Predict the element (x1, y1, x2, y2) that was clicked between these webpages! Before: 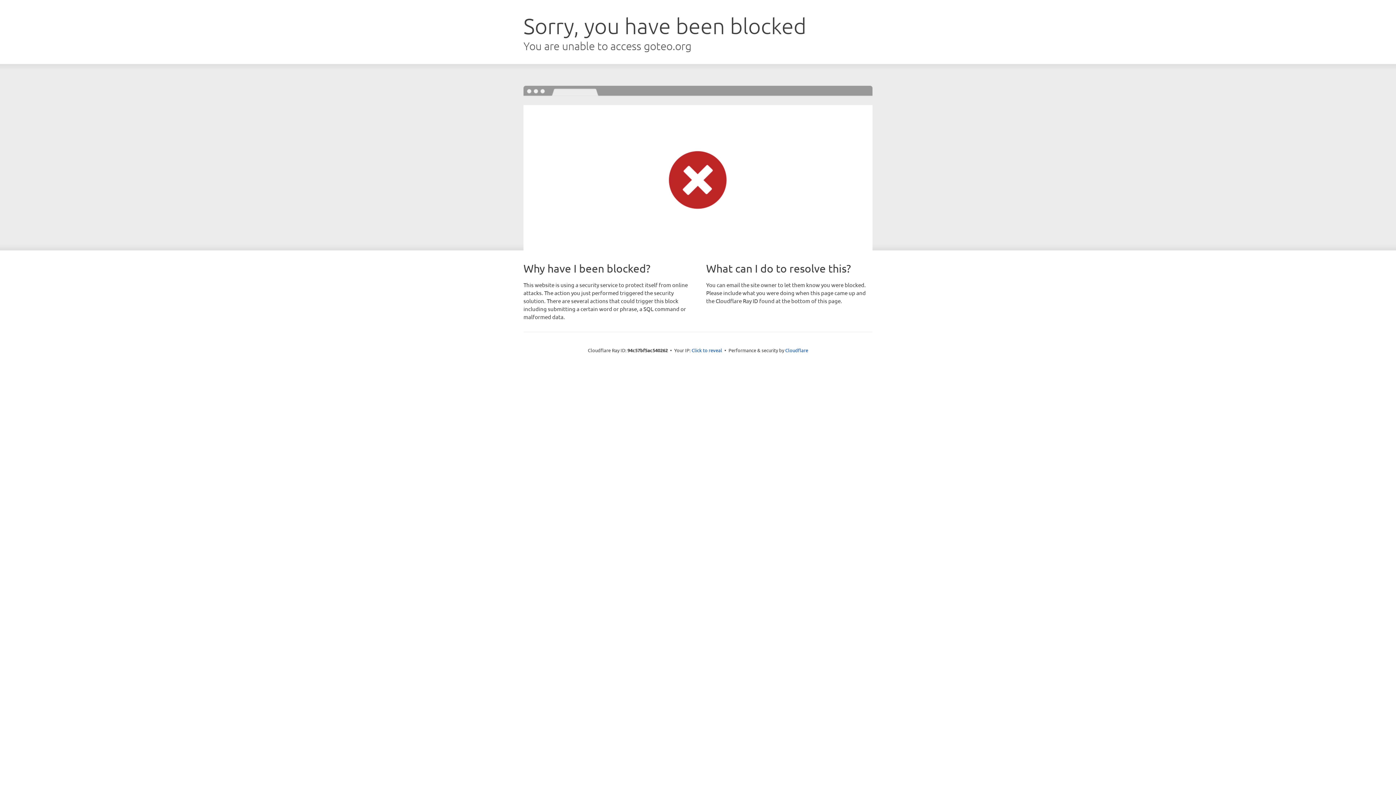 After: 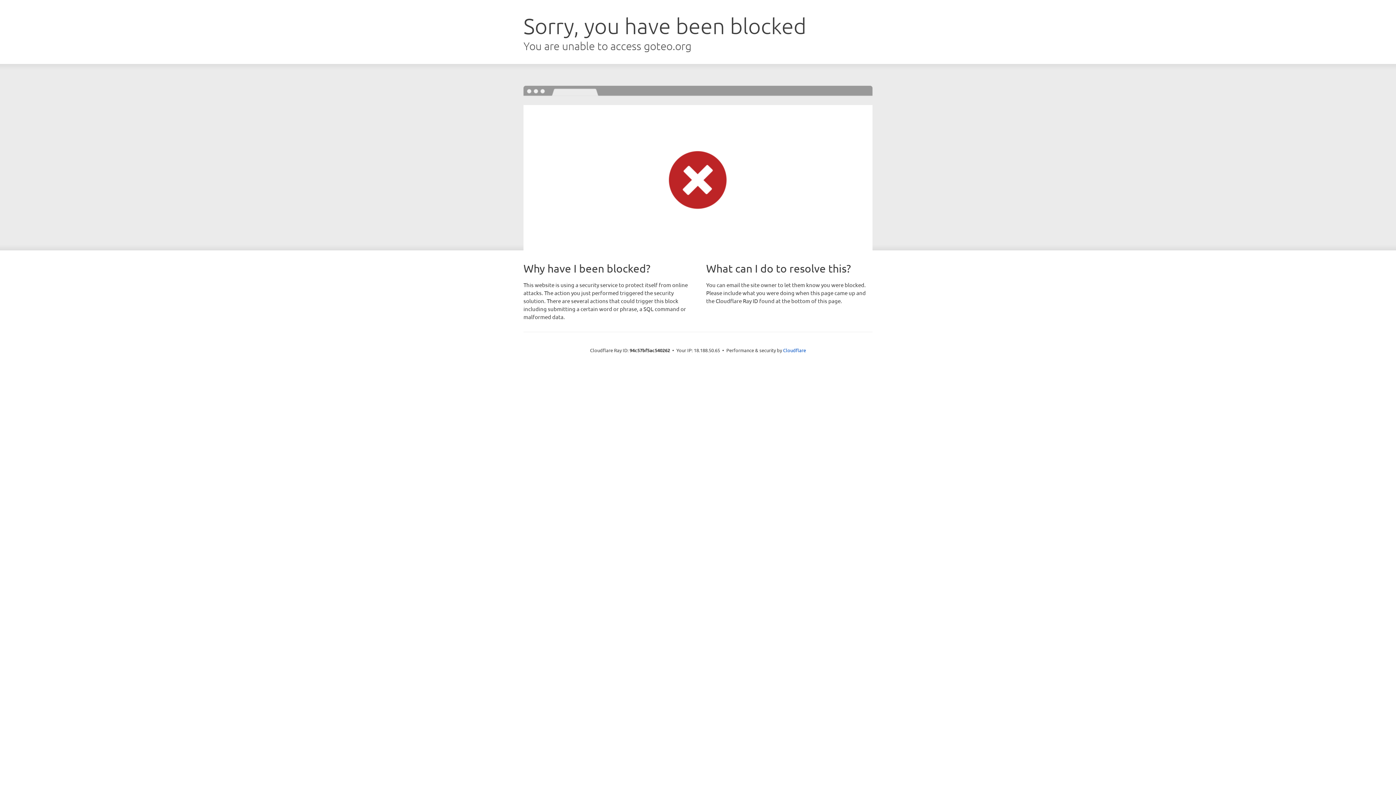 Action: bbox: (691, 346, 722, 353) label: Click to reveal